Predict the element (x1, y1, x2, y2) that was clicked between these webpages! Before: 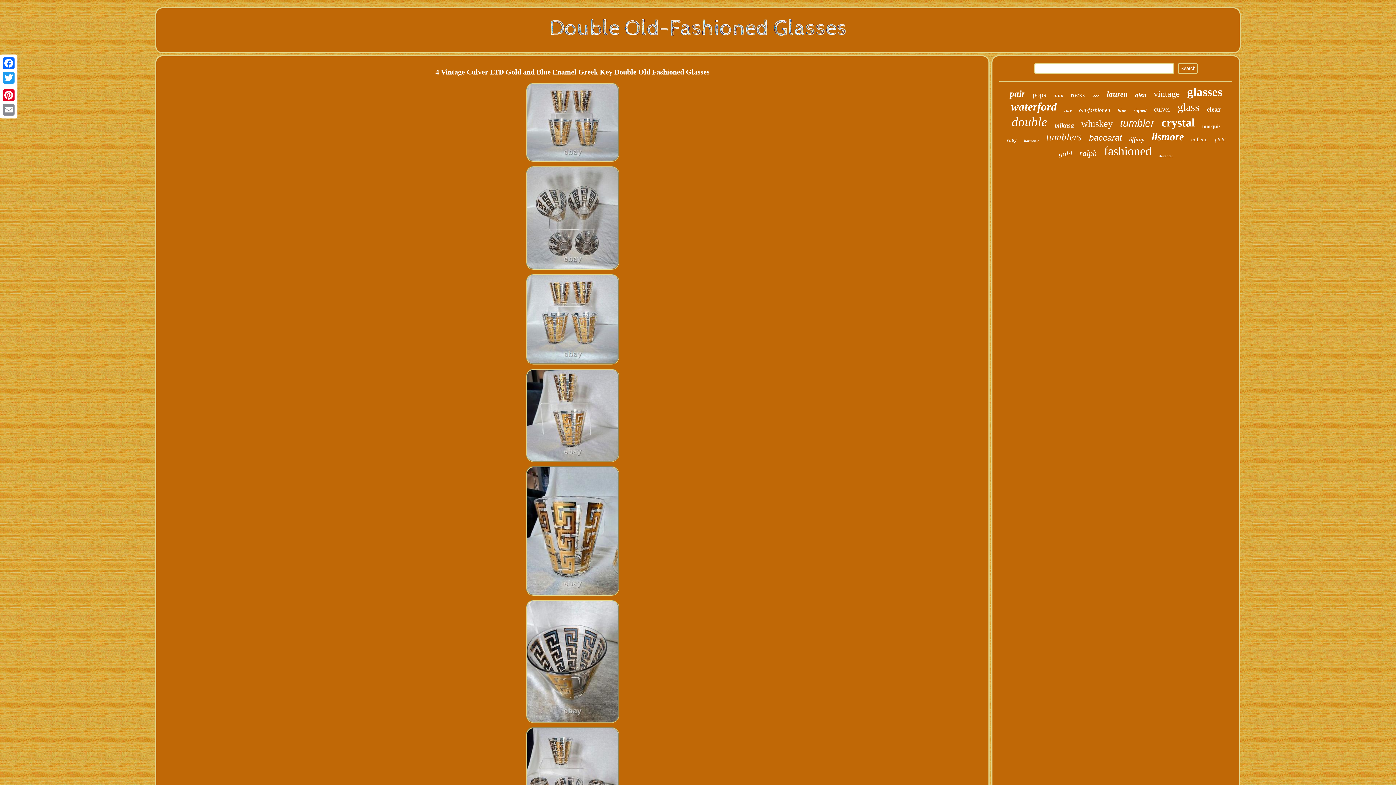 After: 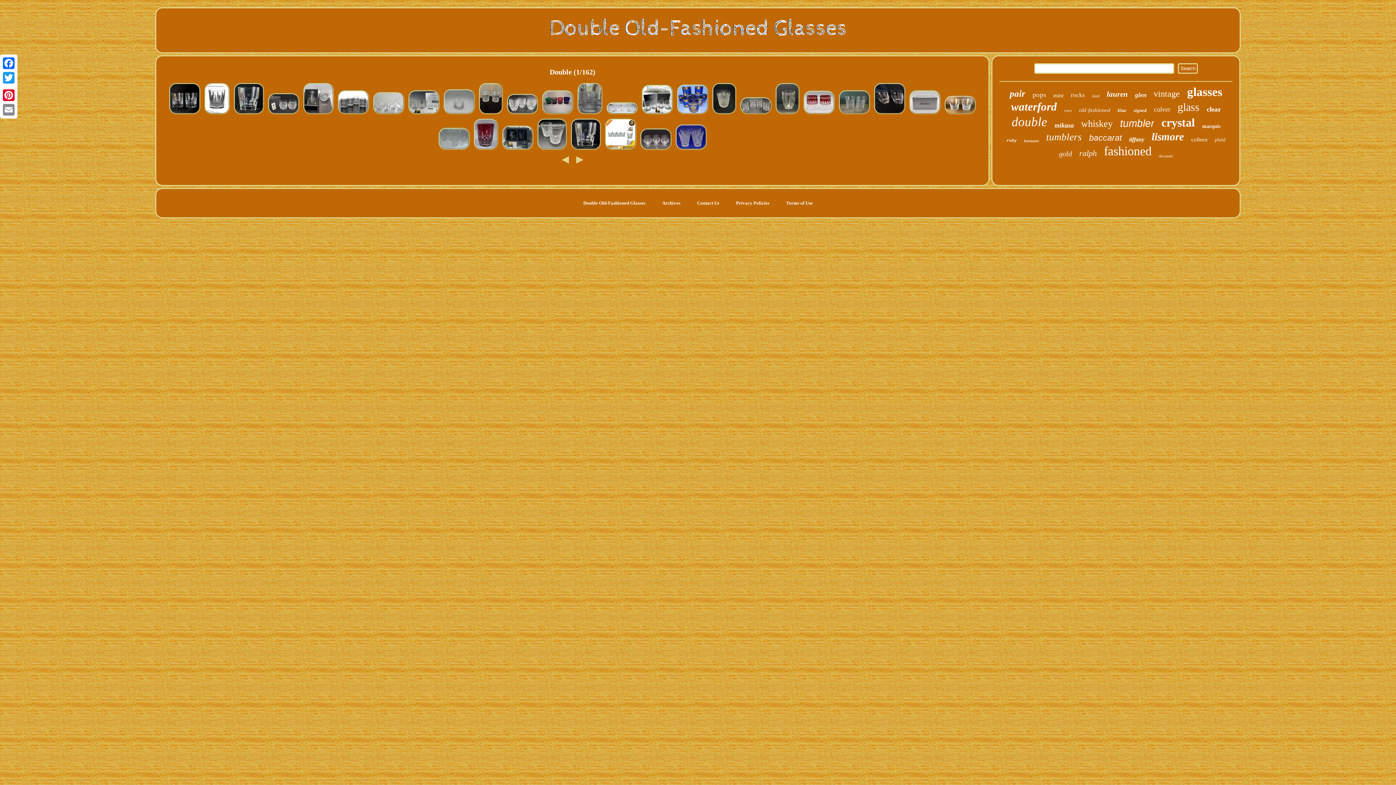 Action: bbox: (1011, 114, 1047, 129) label: double